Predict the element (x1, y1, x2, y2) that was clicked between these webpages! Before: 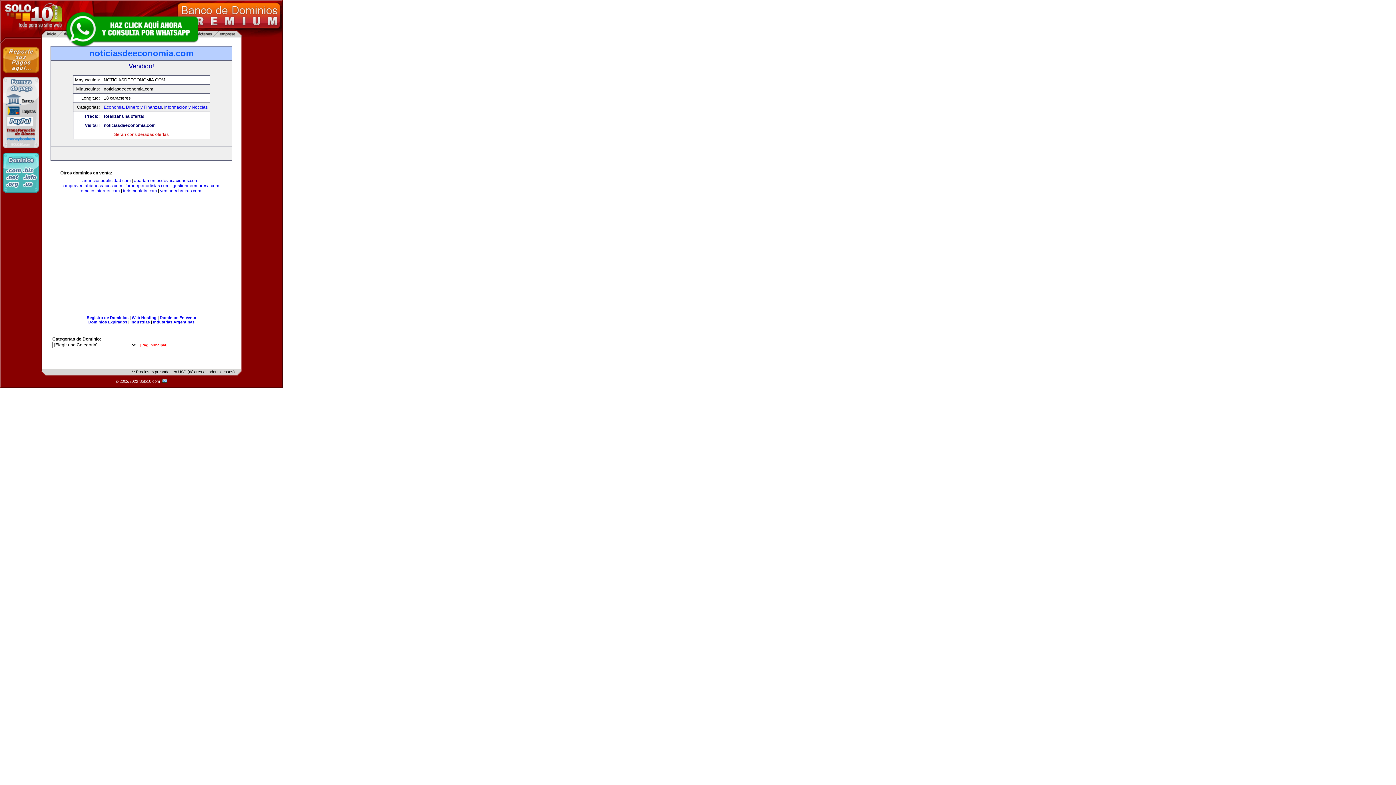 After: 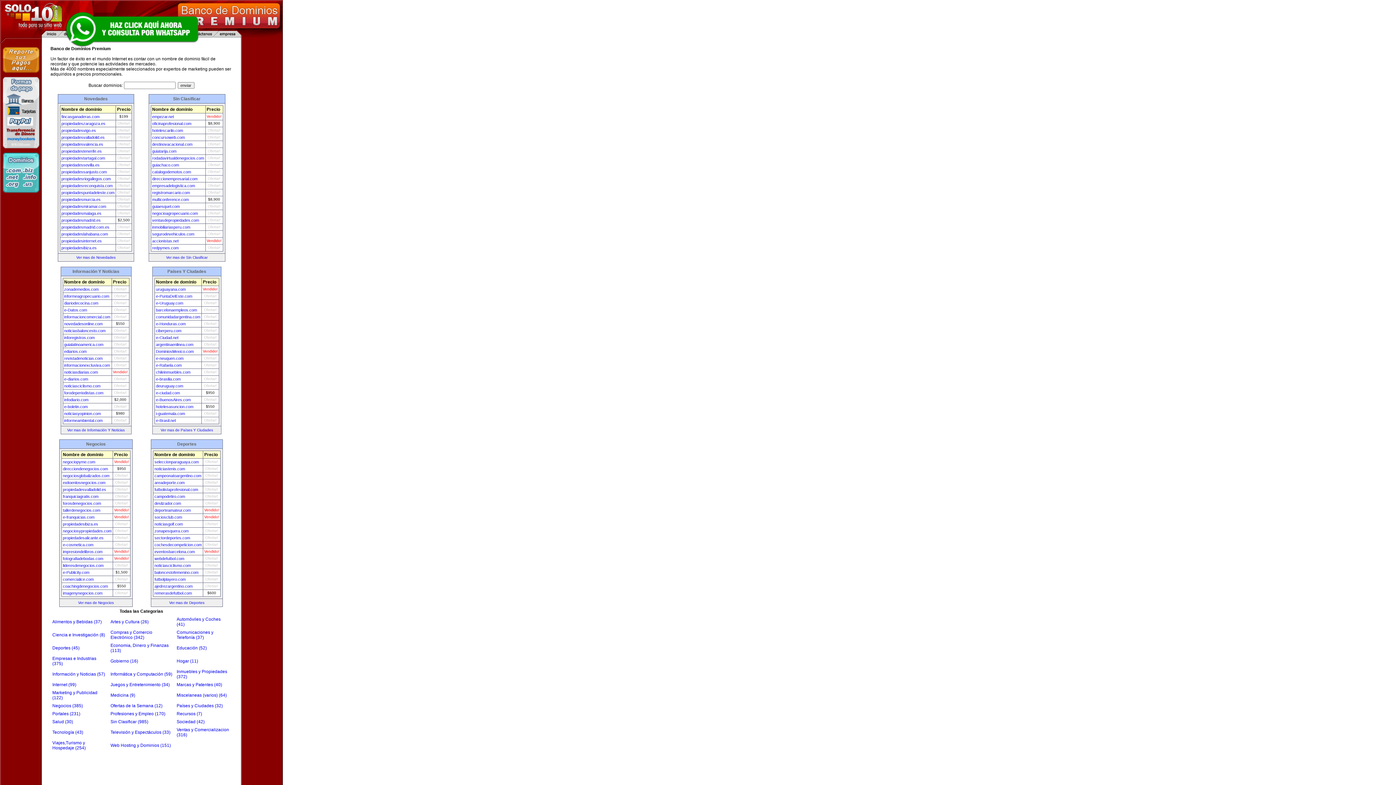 Action: bbox: (159, 315, 196, 320) label: Dominios En Venta